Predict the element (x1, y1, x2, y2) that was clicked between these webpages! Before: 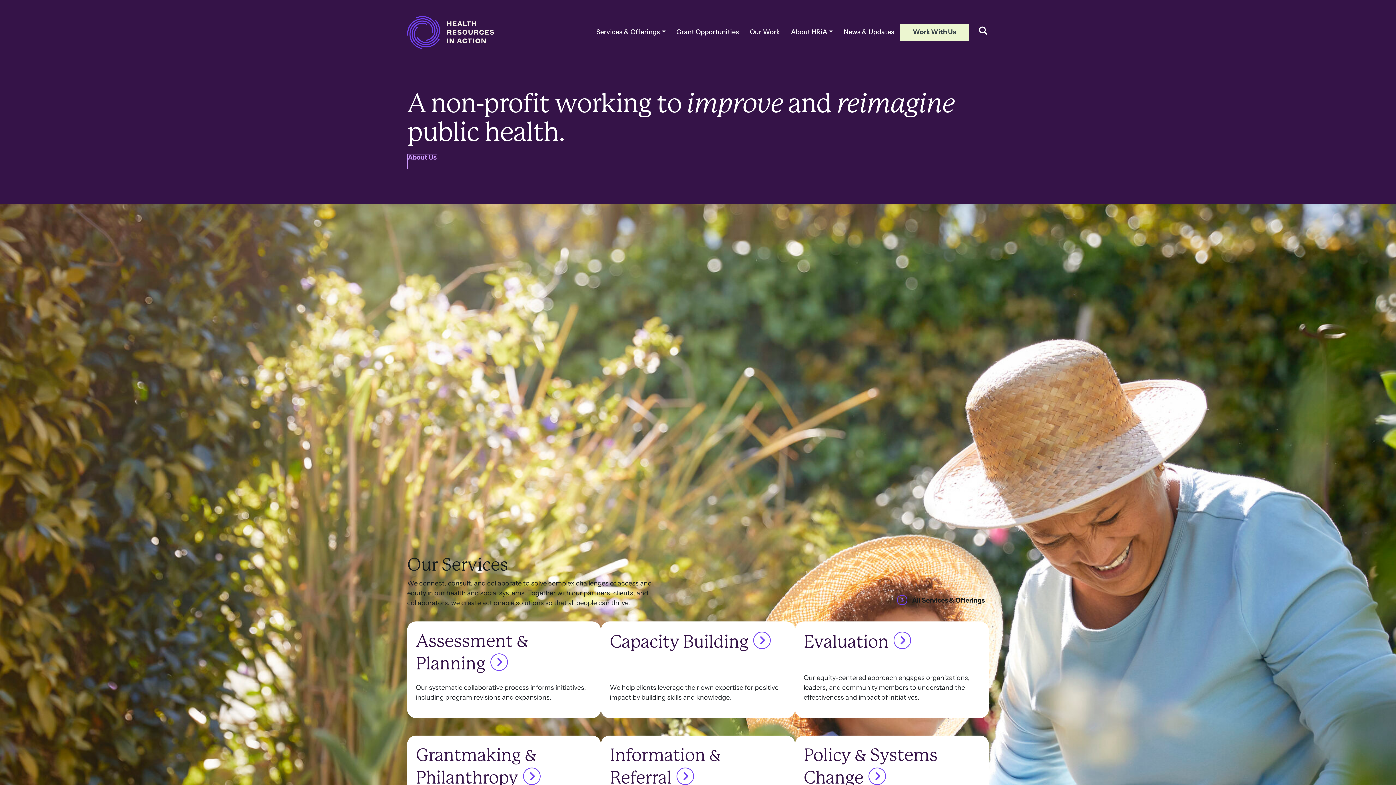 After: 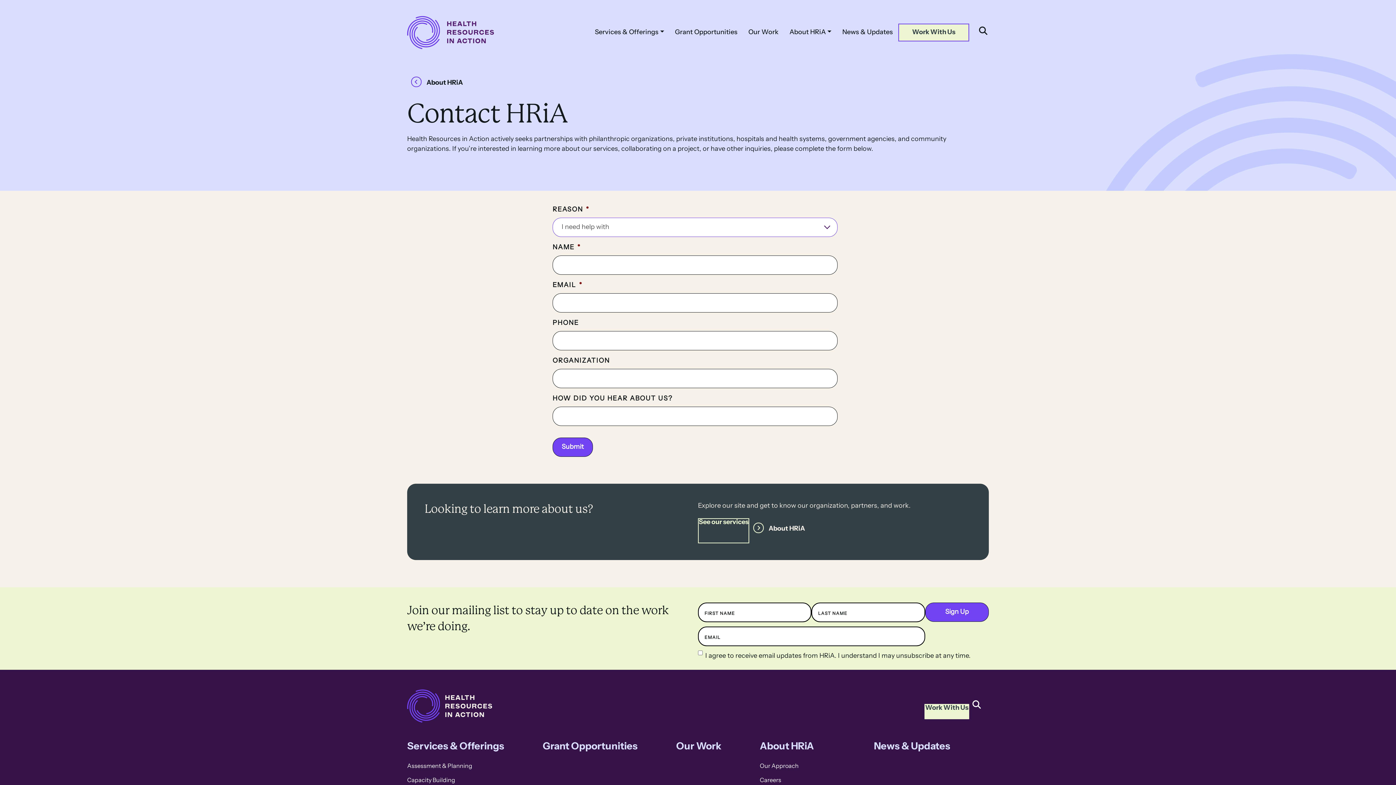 Action: label: Work With Us bbox: (900, 24, 969, 40)